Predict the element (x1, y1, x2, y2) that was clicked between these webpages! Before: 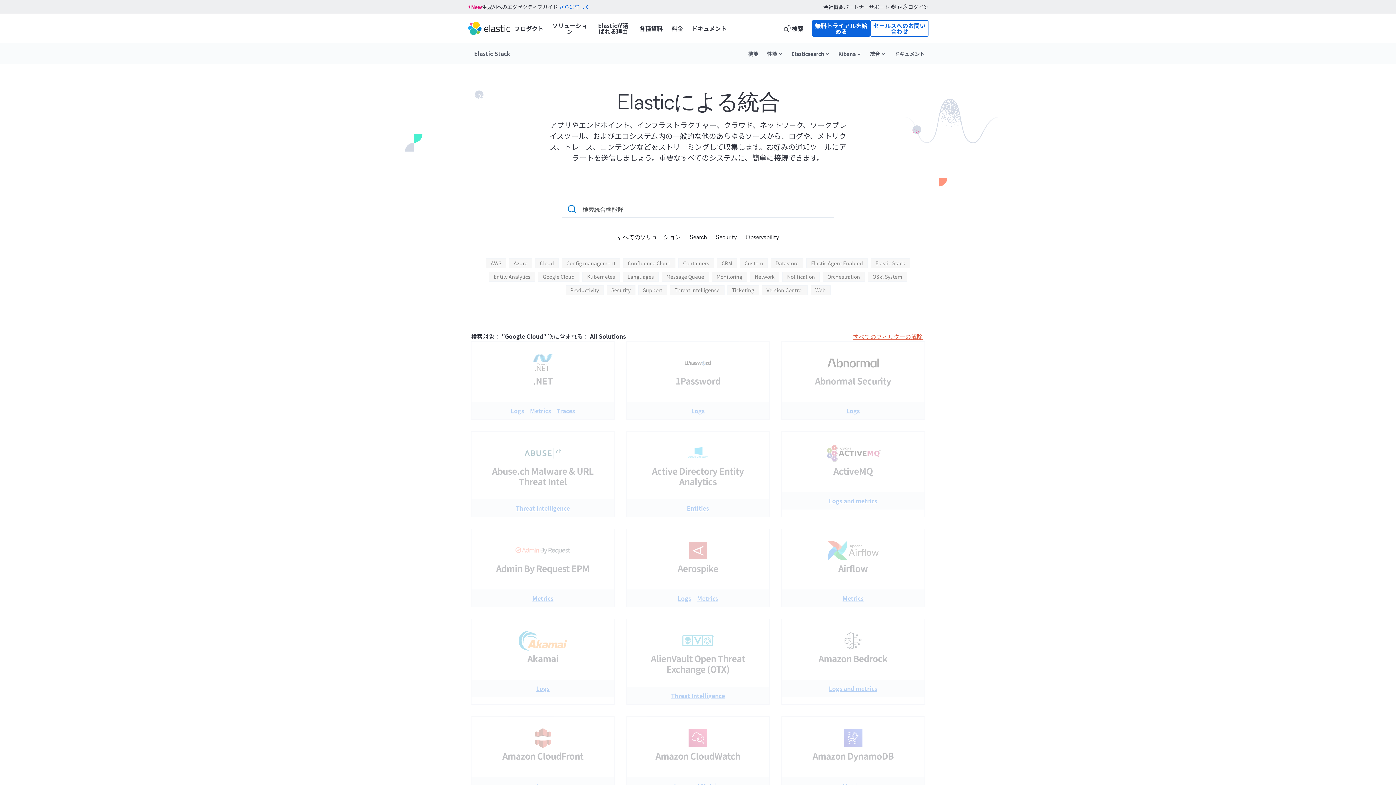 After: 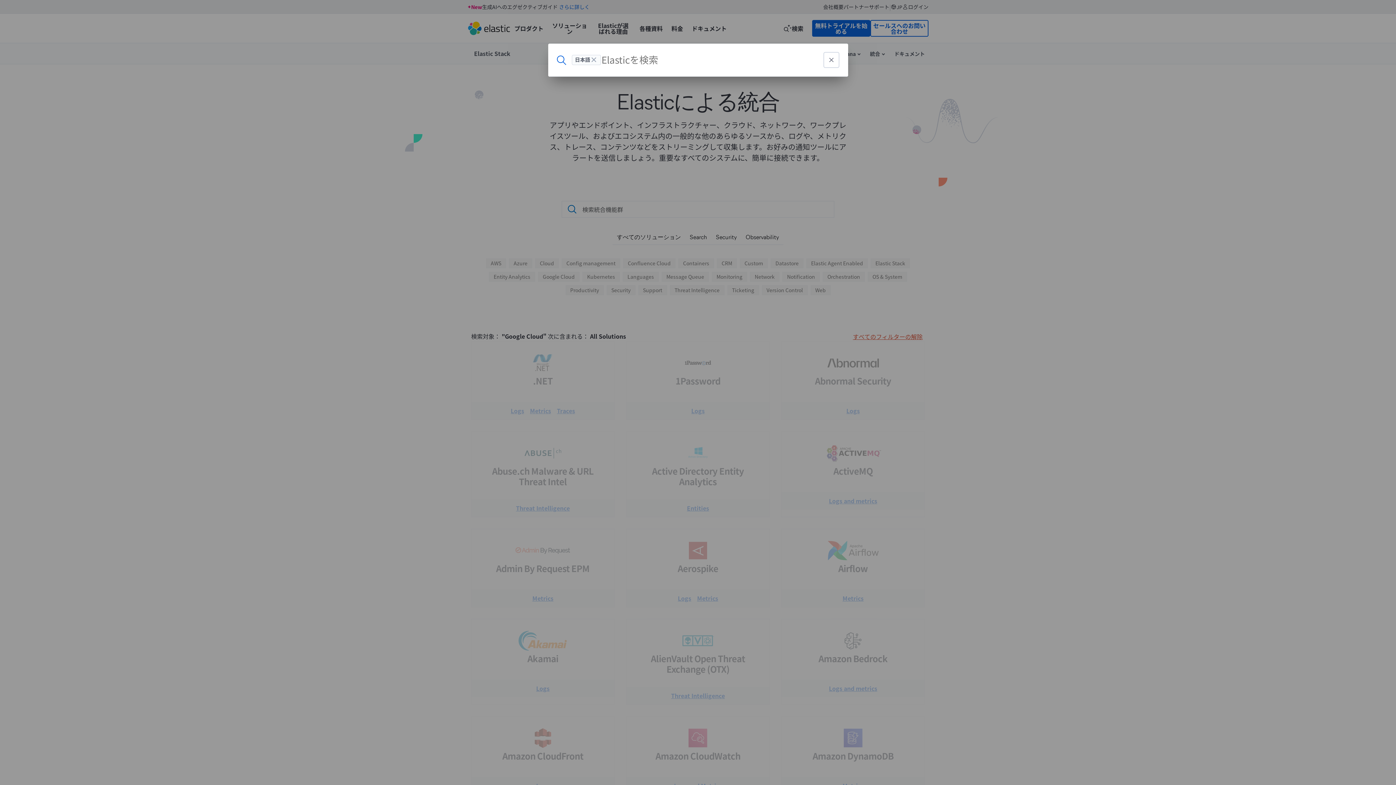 Action: bbox: (778, 20, 812, 36) label: 検索